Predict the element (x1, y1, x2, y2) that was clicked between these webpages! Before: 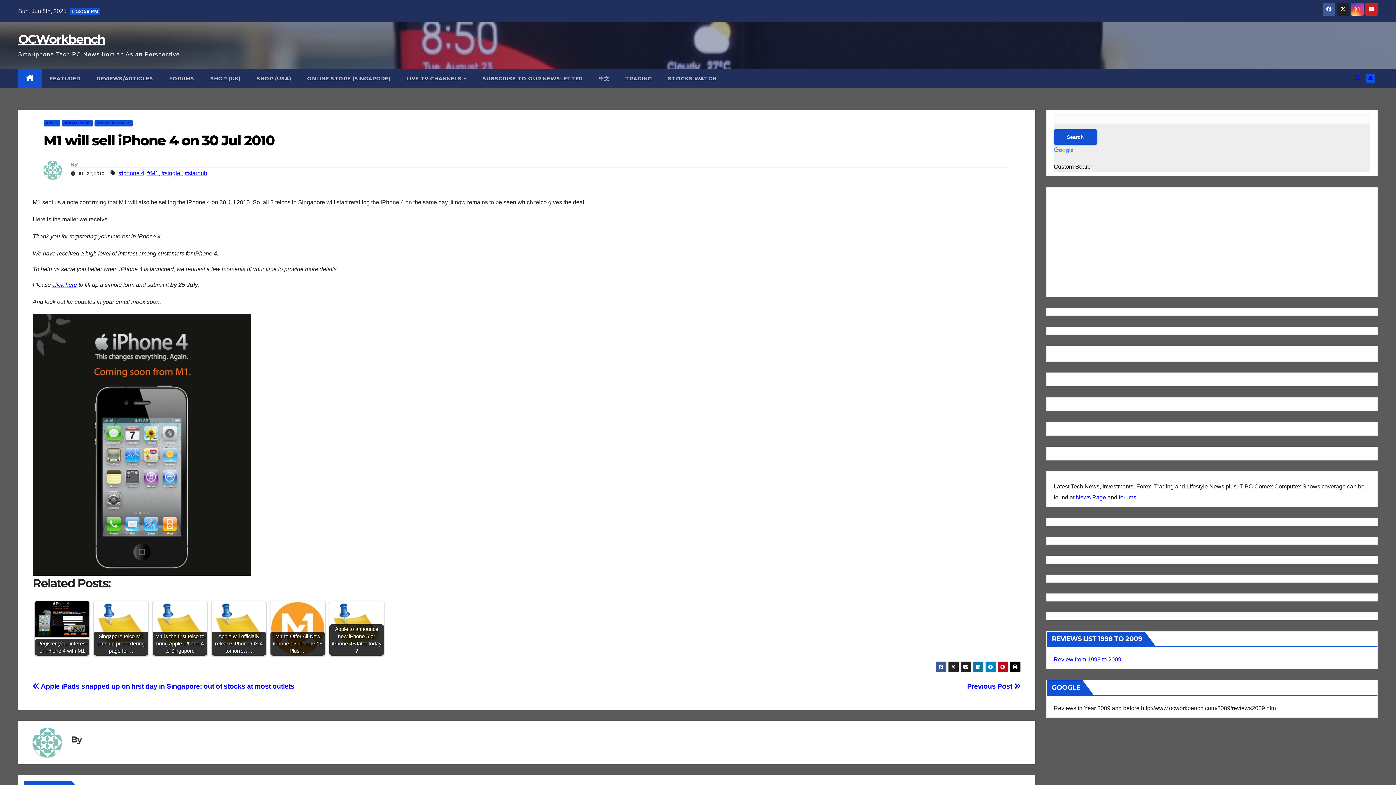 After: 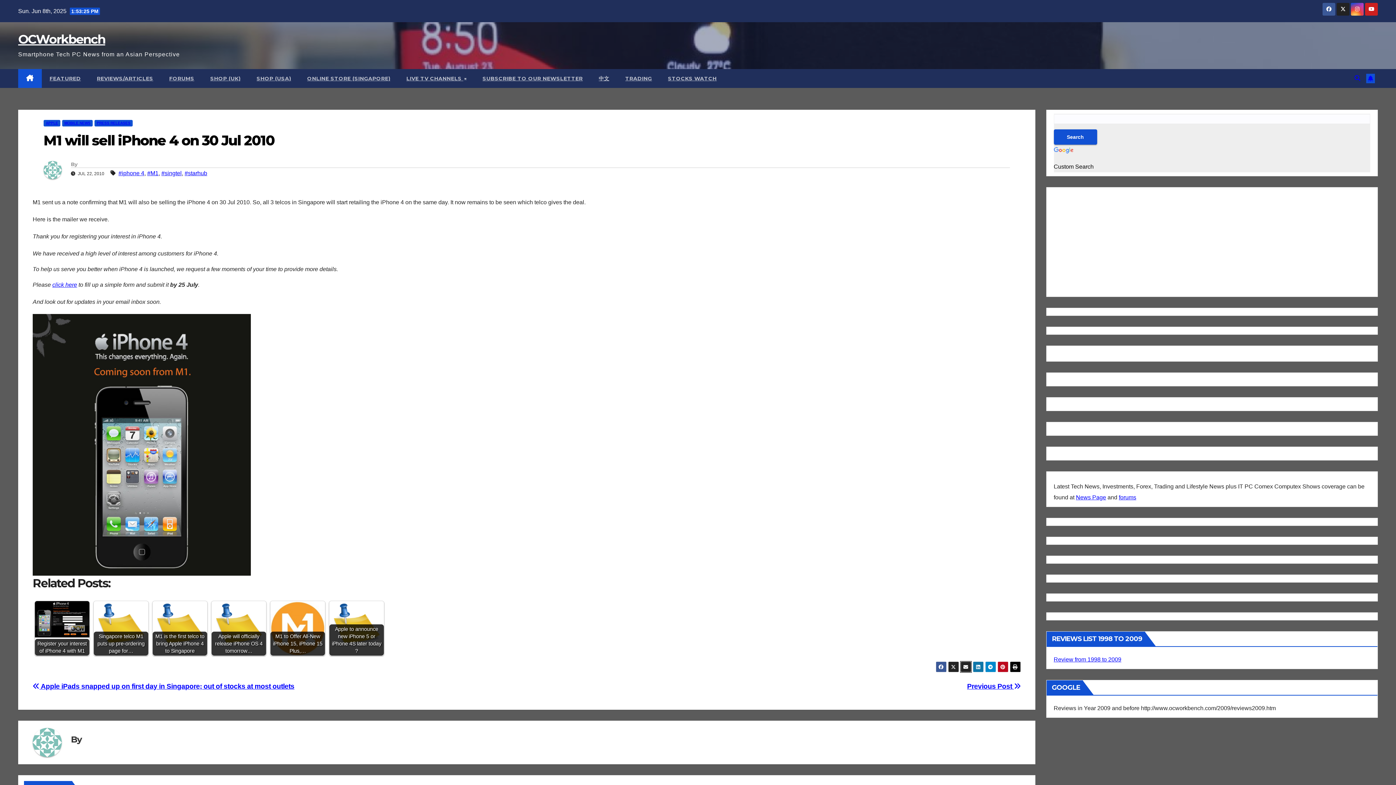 Action: bbox: (960, 661, 971, 672)